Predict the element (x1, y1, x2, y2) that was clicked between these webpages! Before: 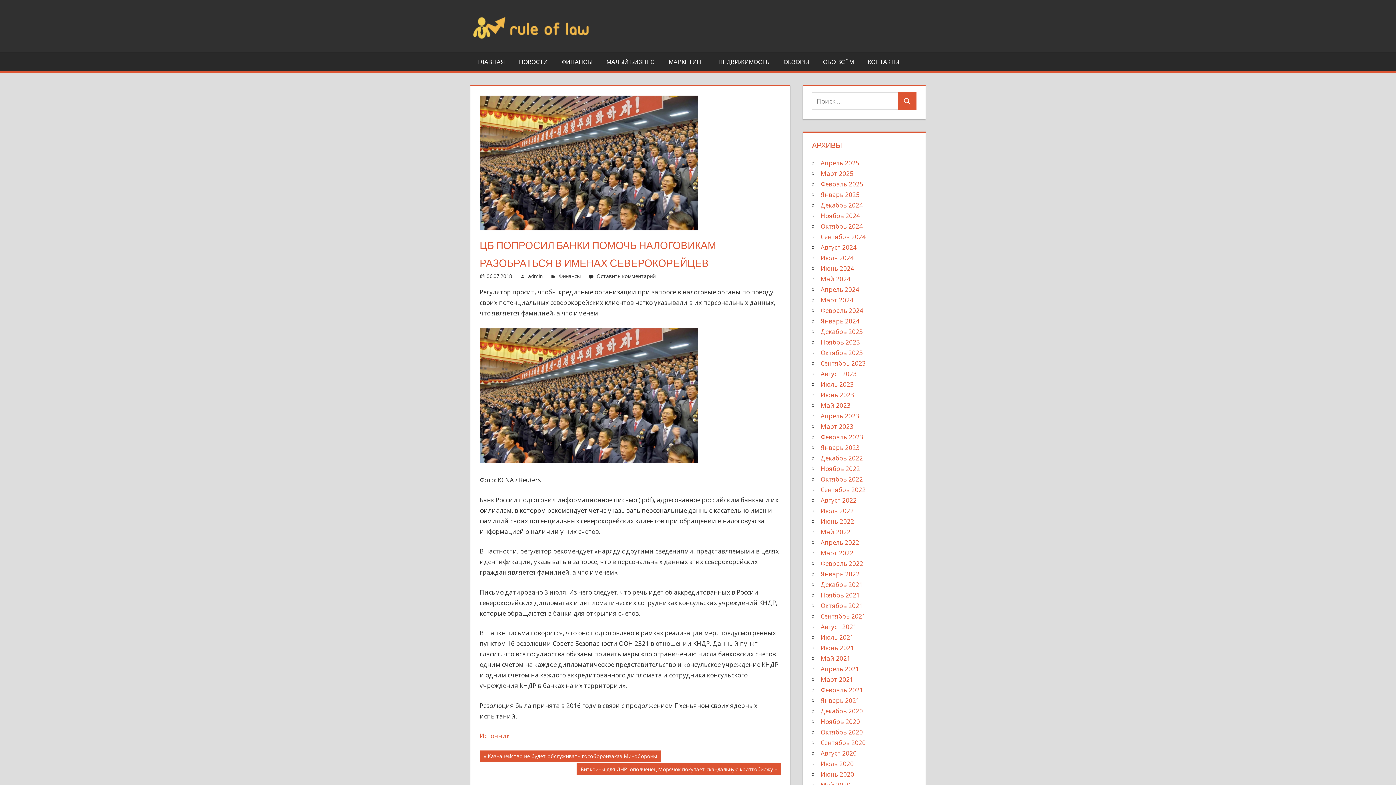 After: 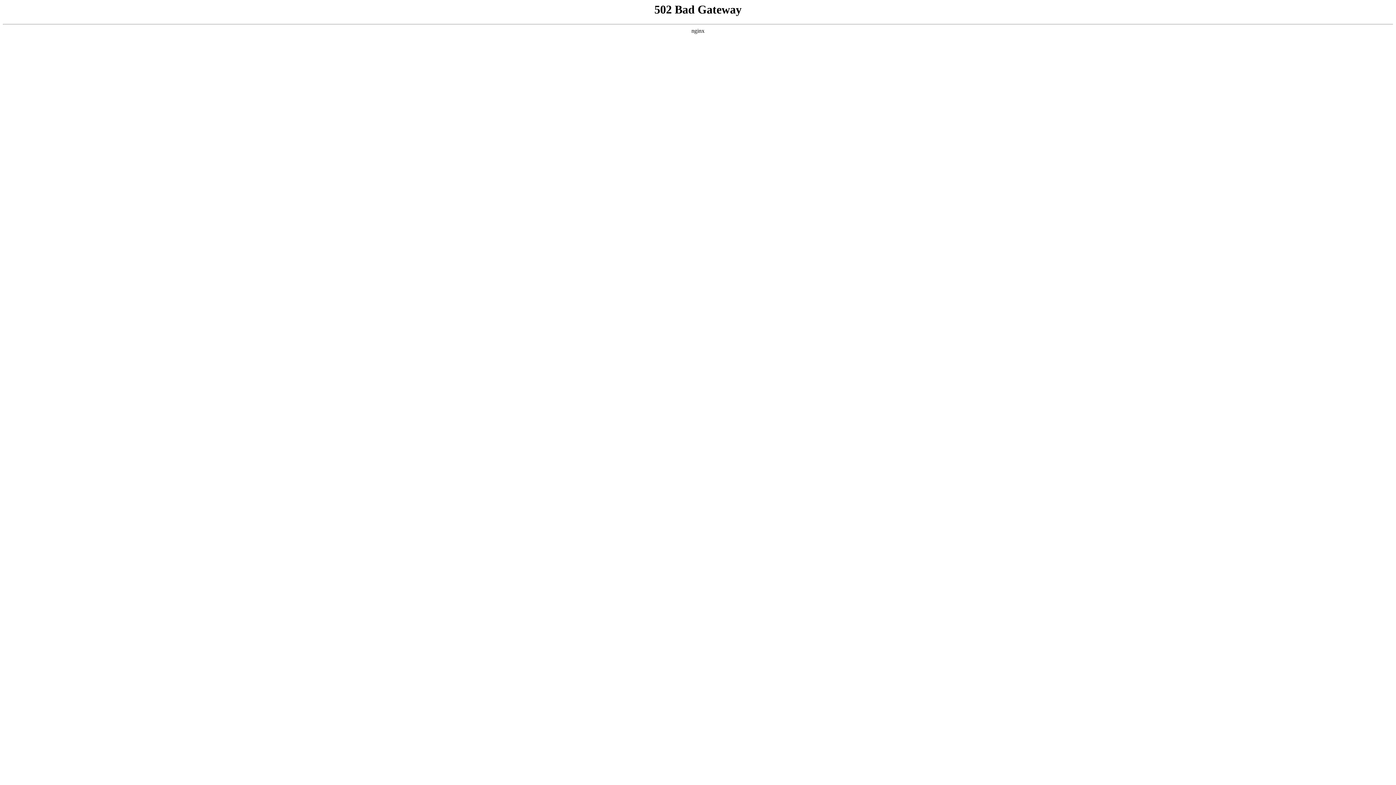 Action: label: Февраль 2022 bbox: (820, 559, 863, 567)